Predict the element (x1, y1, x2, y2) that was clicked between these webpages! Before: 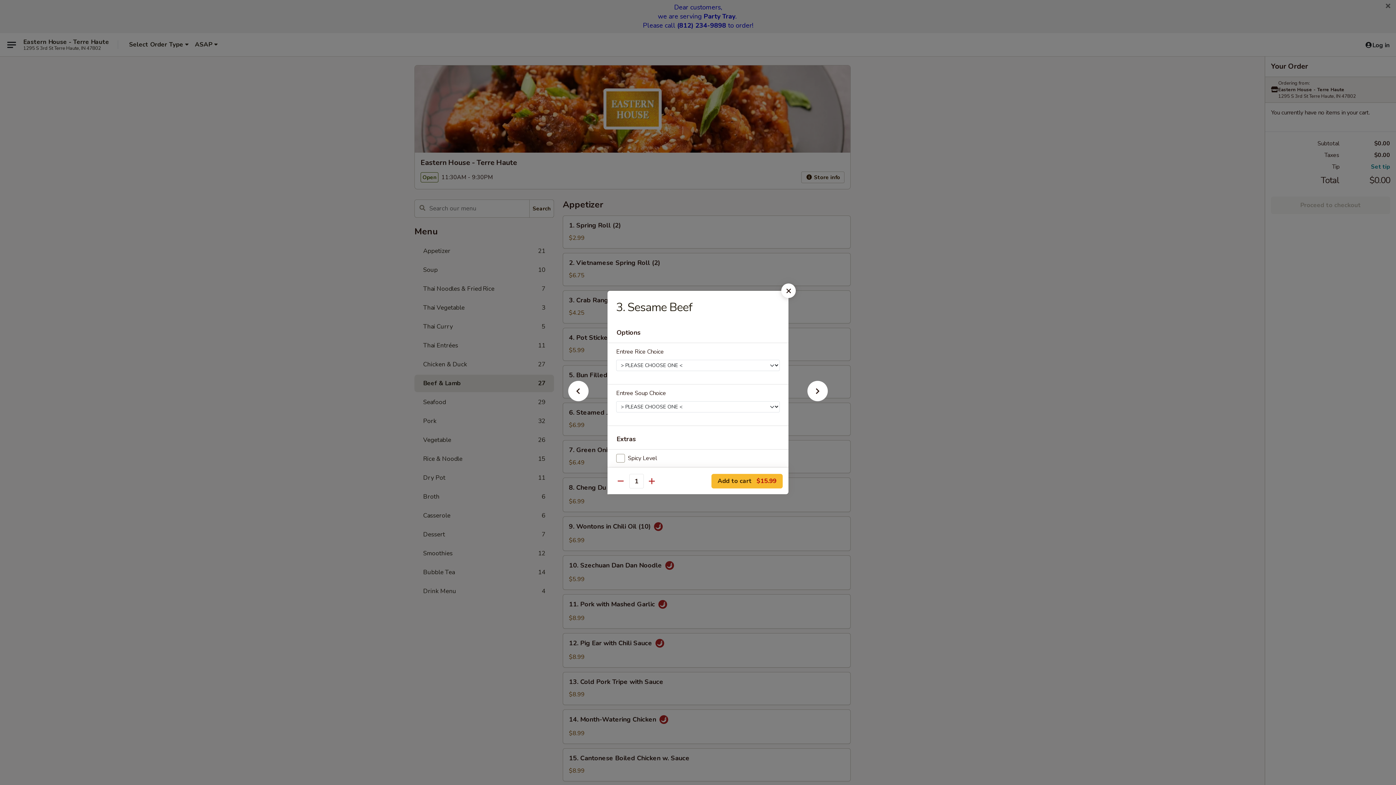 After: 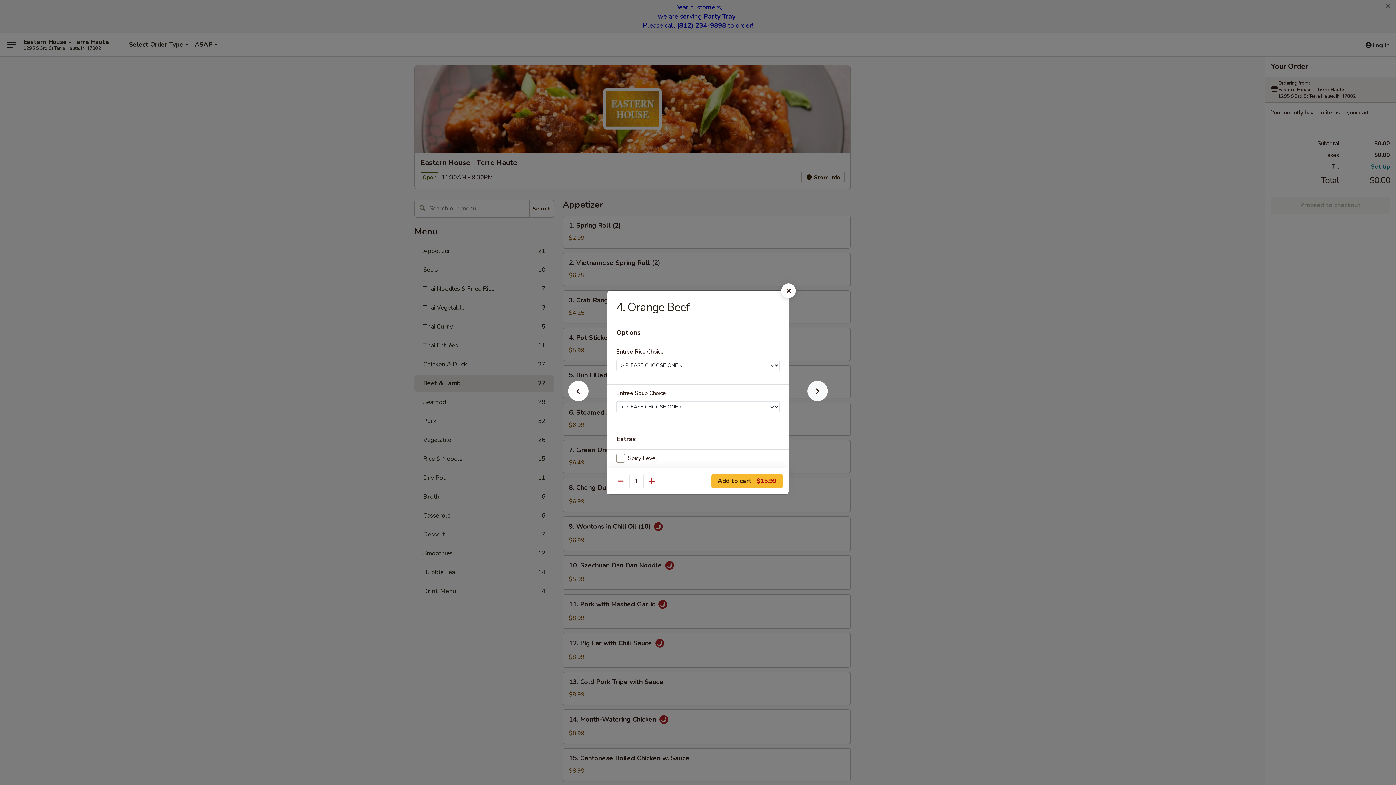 Action: bbox: (796, 392, 839, 405)